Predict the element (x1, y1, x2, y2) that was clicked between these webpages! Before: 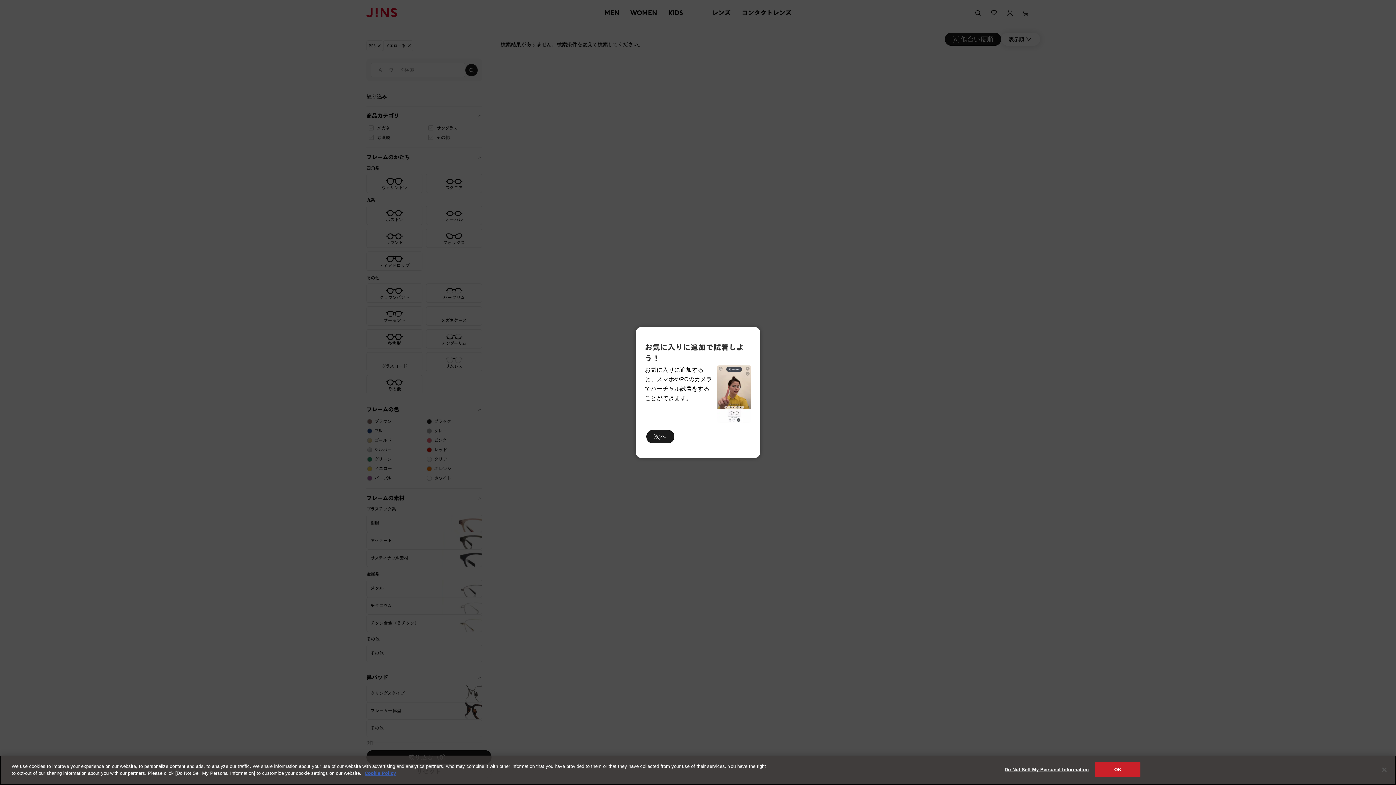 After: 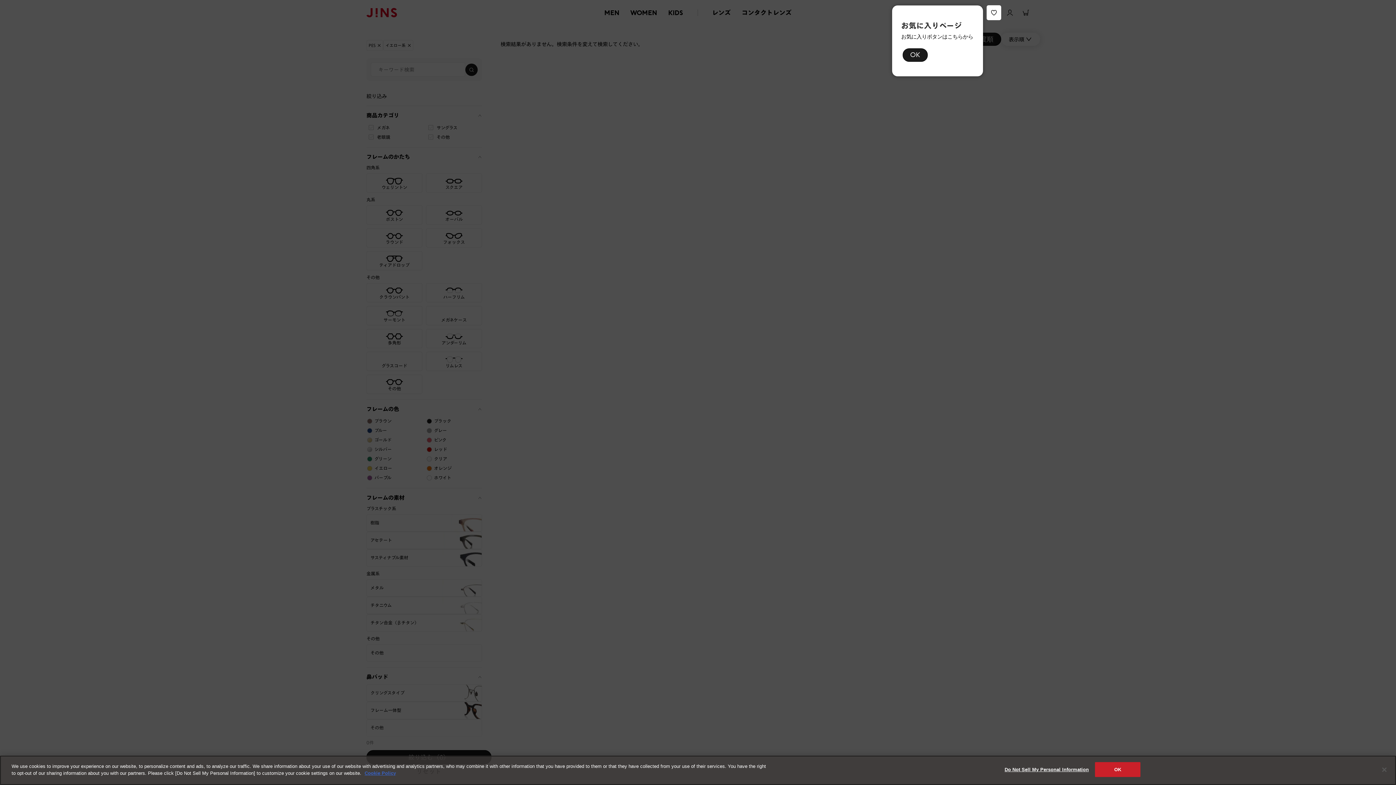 Action: bbox: (646, 430, 674, 443) label: 次へ